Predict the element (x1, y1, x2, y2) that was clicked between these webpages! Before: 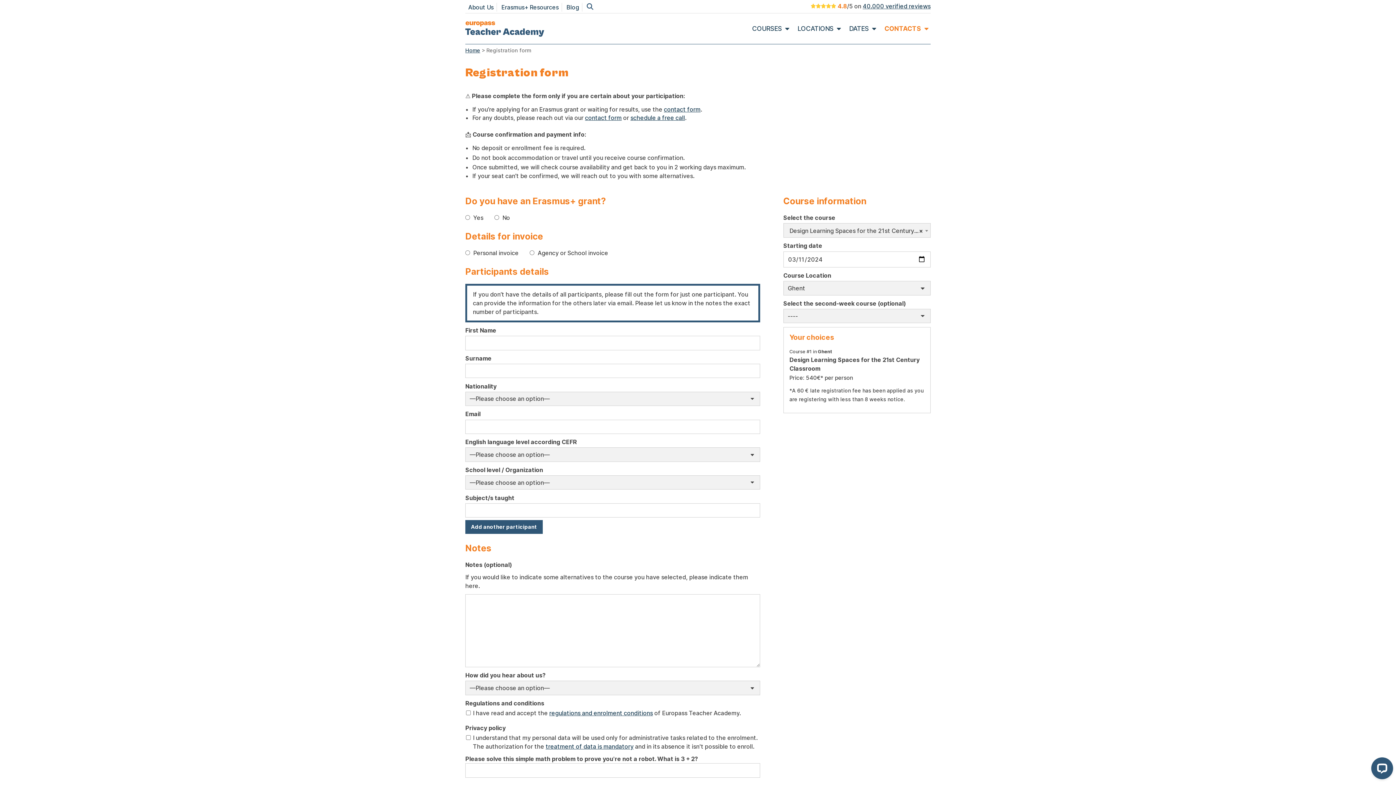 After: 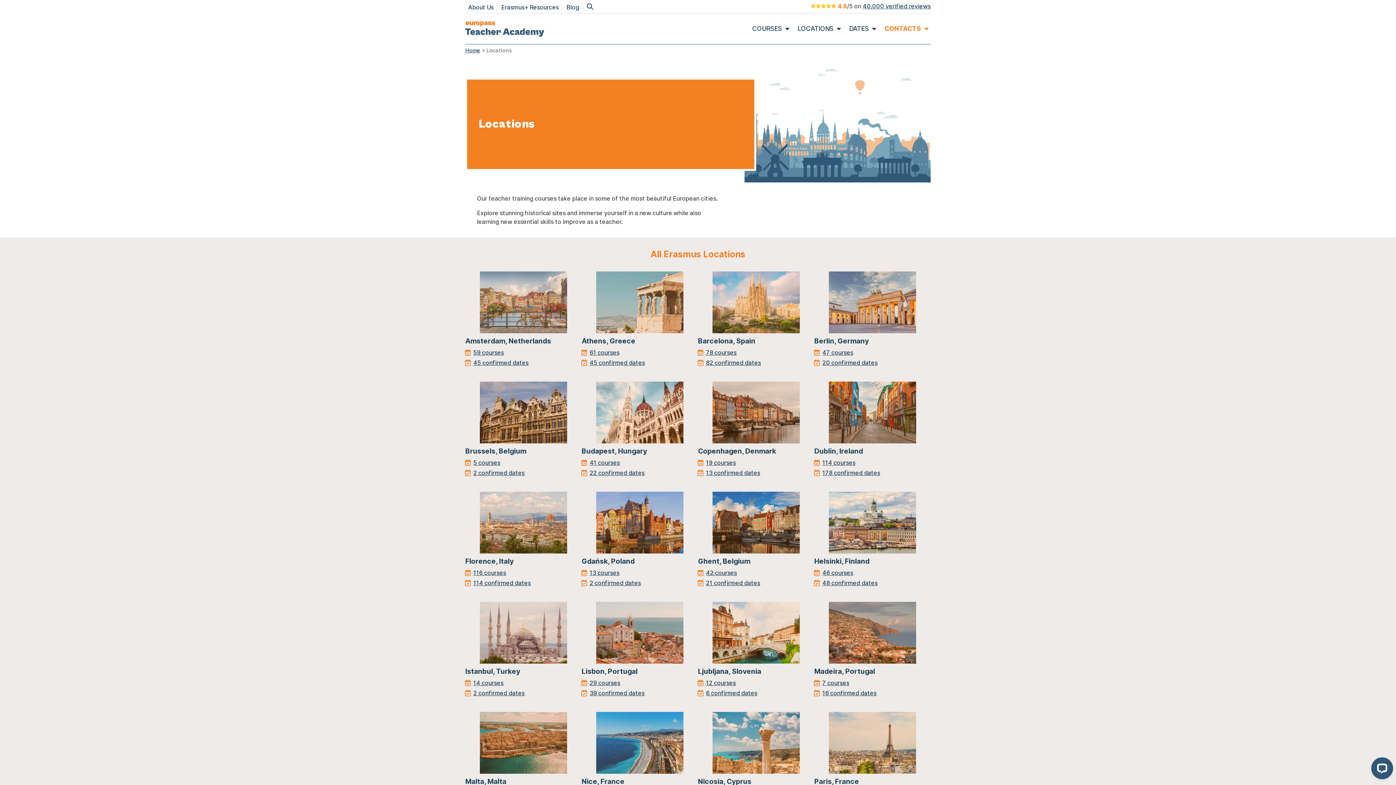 Action: bbox: (797, 23, 833, 33) label: LOCATIONS